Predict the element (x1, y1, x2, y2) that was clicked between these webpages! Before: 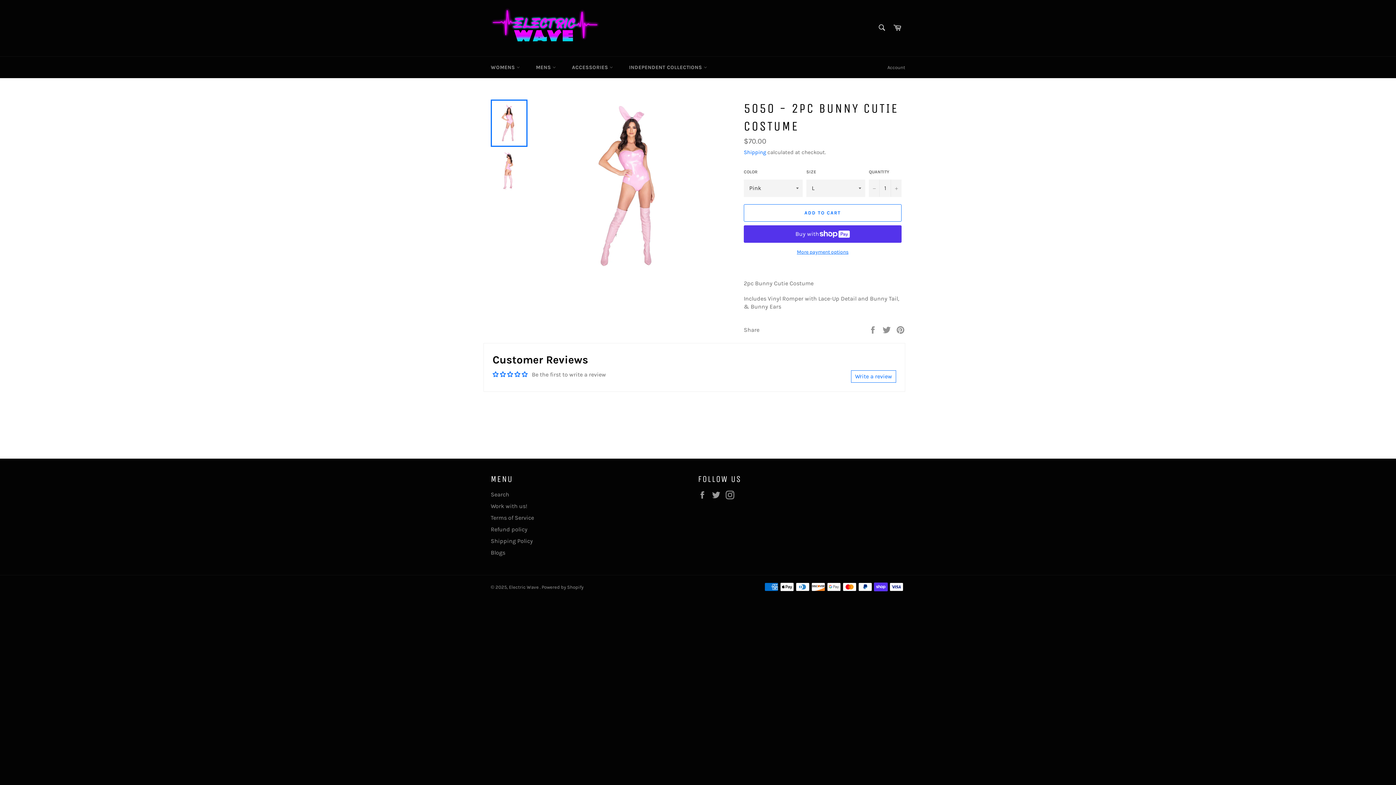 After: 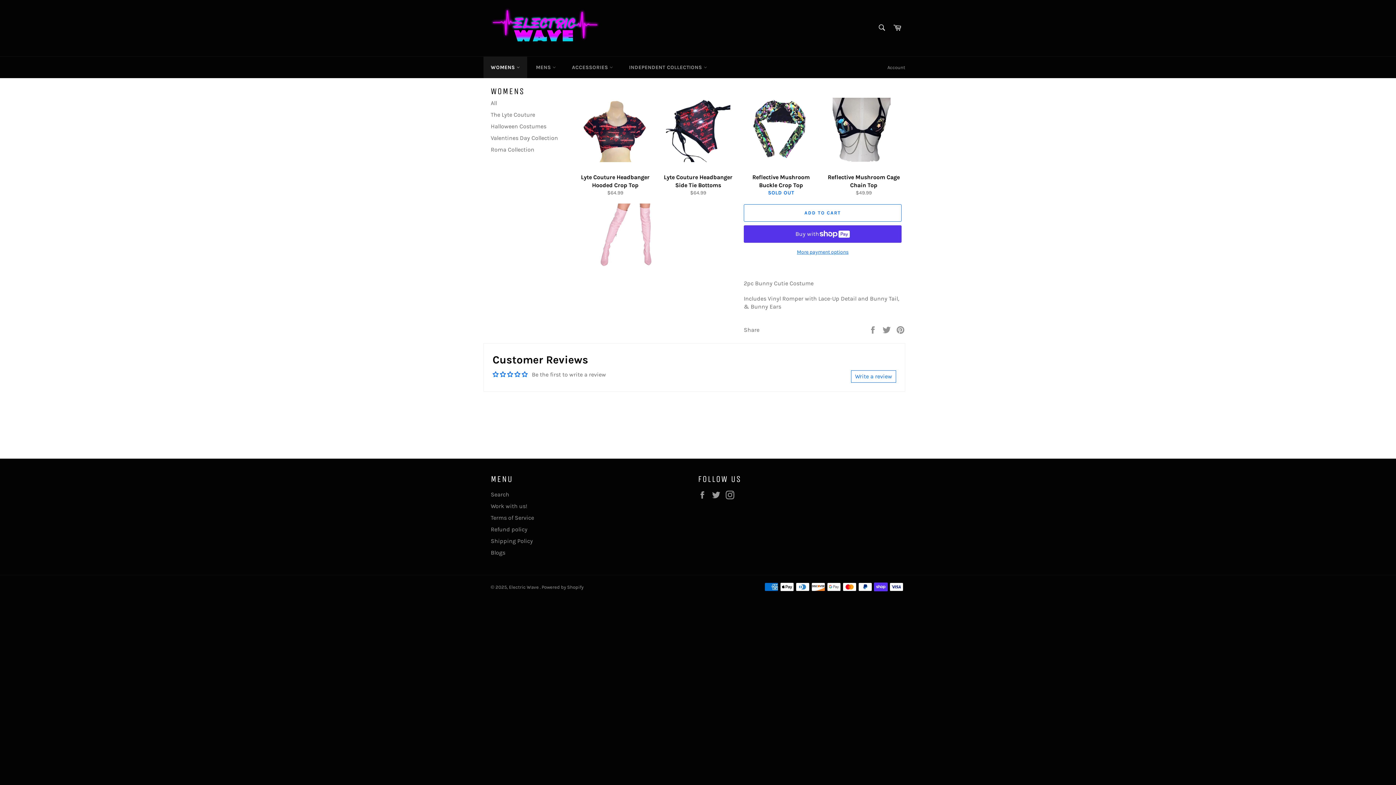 Action: bbox: (483, 56, 527, 78) label: WOMENS 